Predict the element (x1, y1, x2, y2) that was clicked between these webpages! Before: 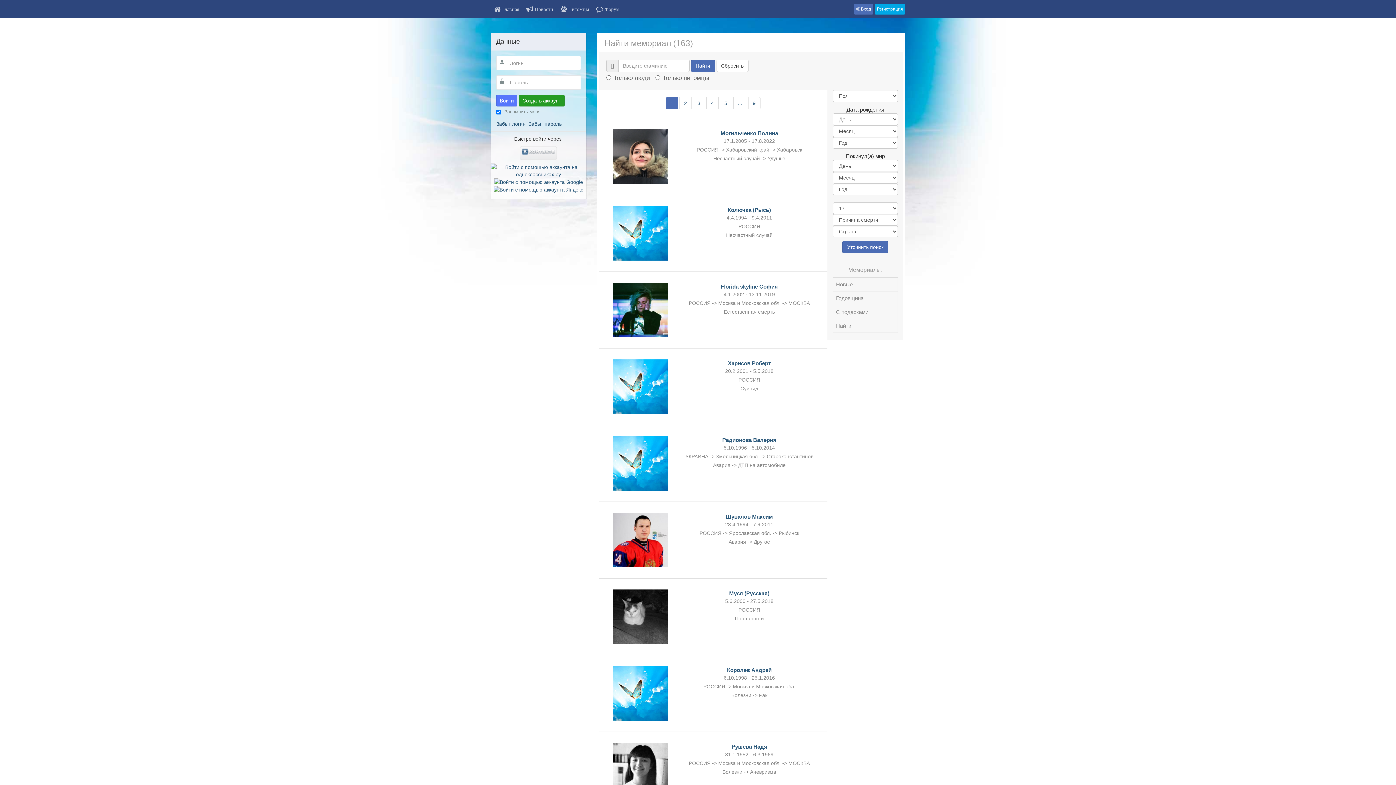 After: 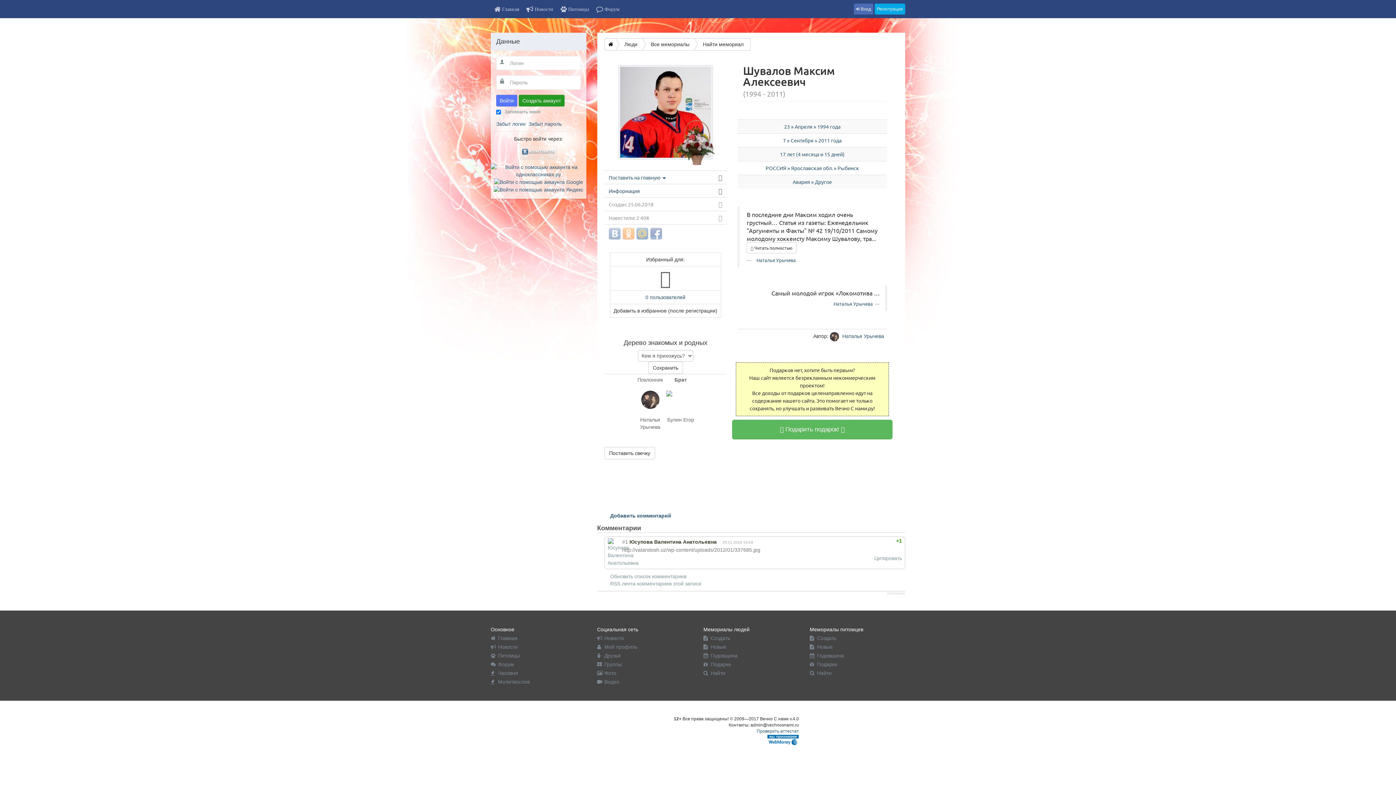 Action: label: Шувалов Максим bbox: (726, 513, 773, 520)